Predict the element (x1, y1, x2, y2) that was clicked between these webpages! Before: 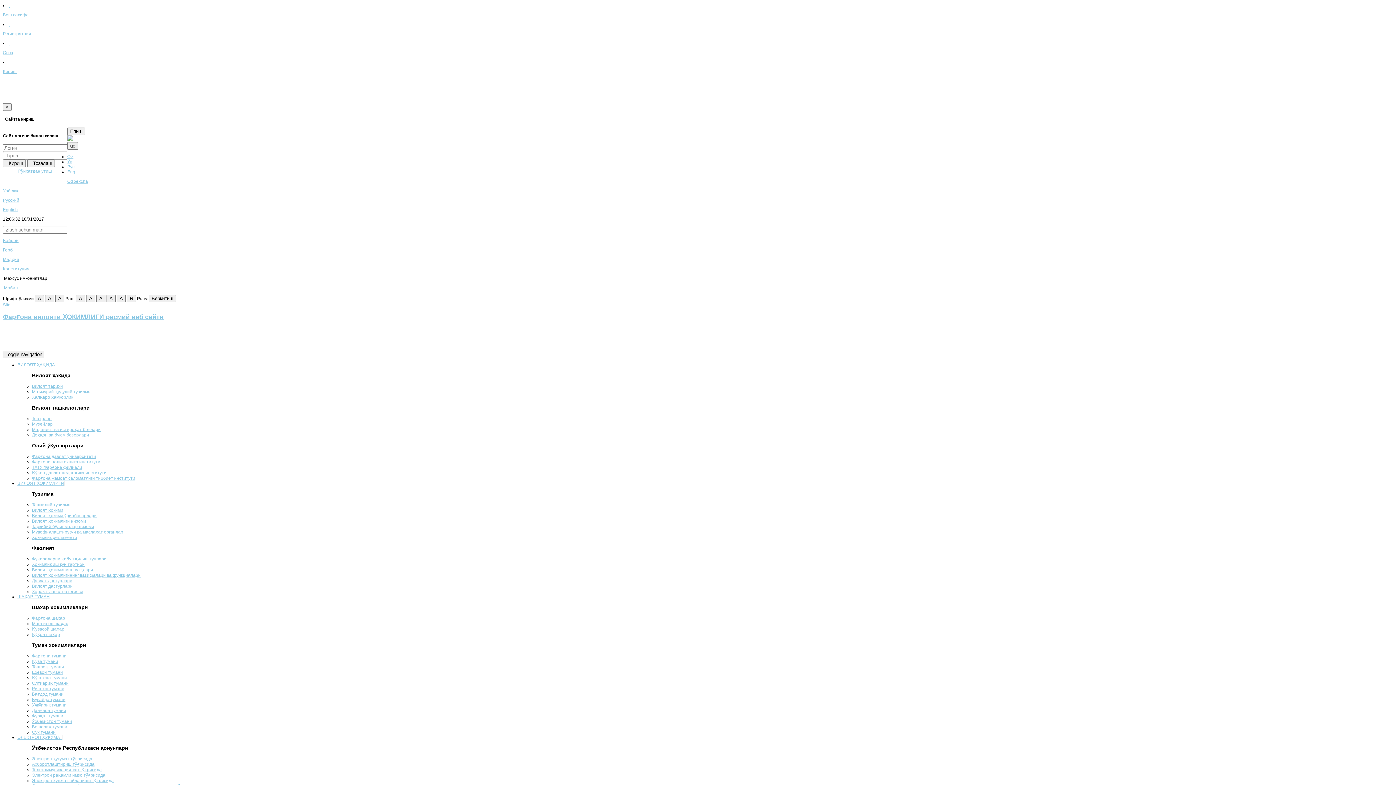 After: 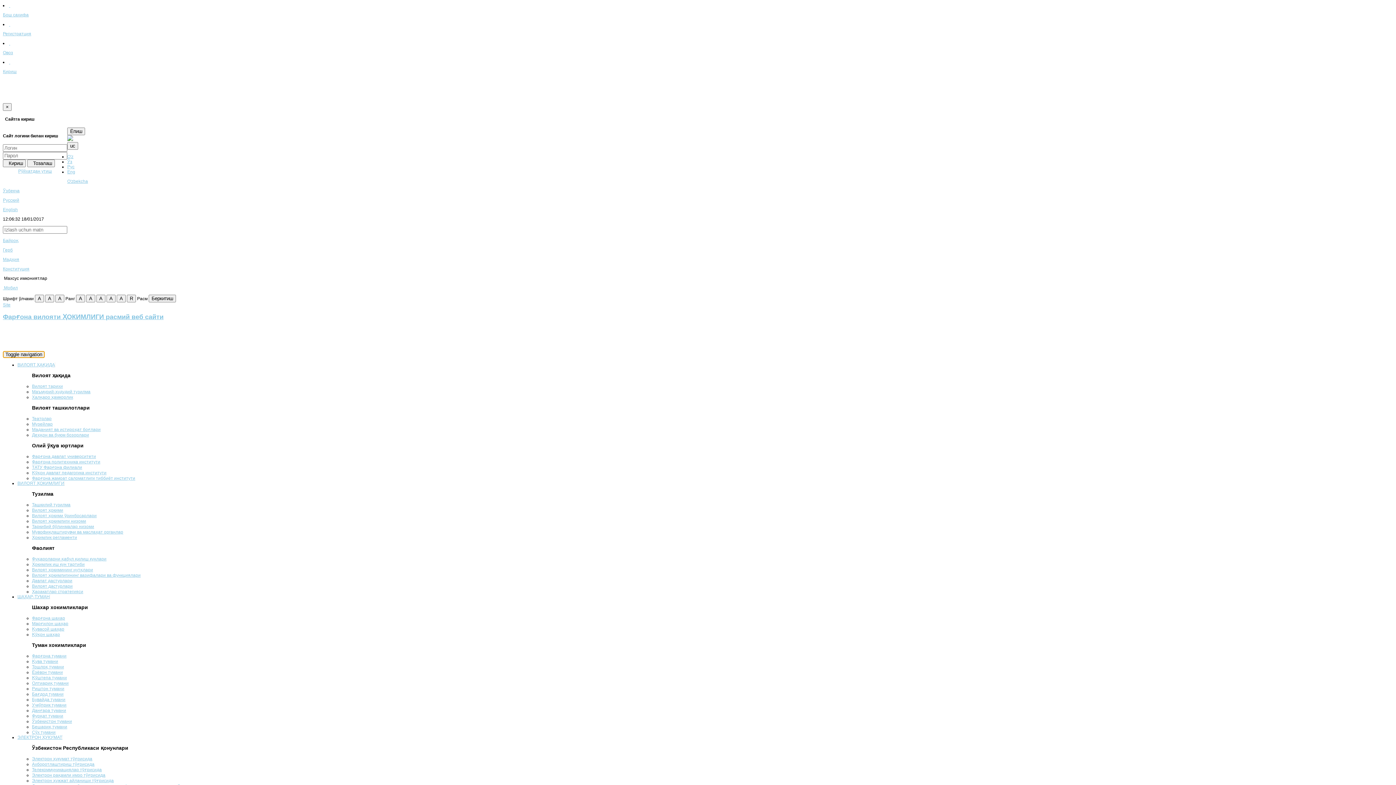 Action: label: Toggle navigation bbox: (2, 351, 44, 358)